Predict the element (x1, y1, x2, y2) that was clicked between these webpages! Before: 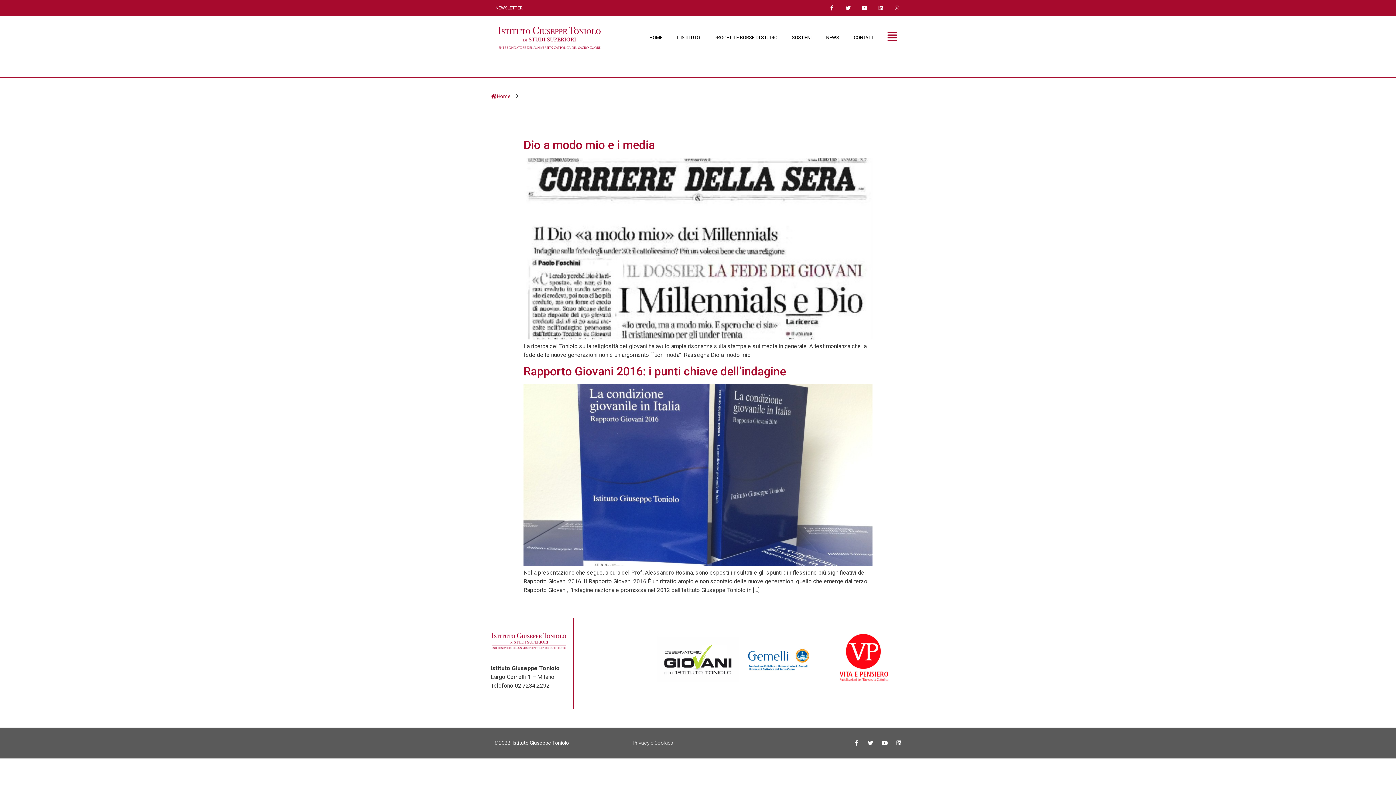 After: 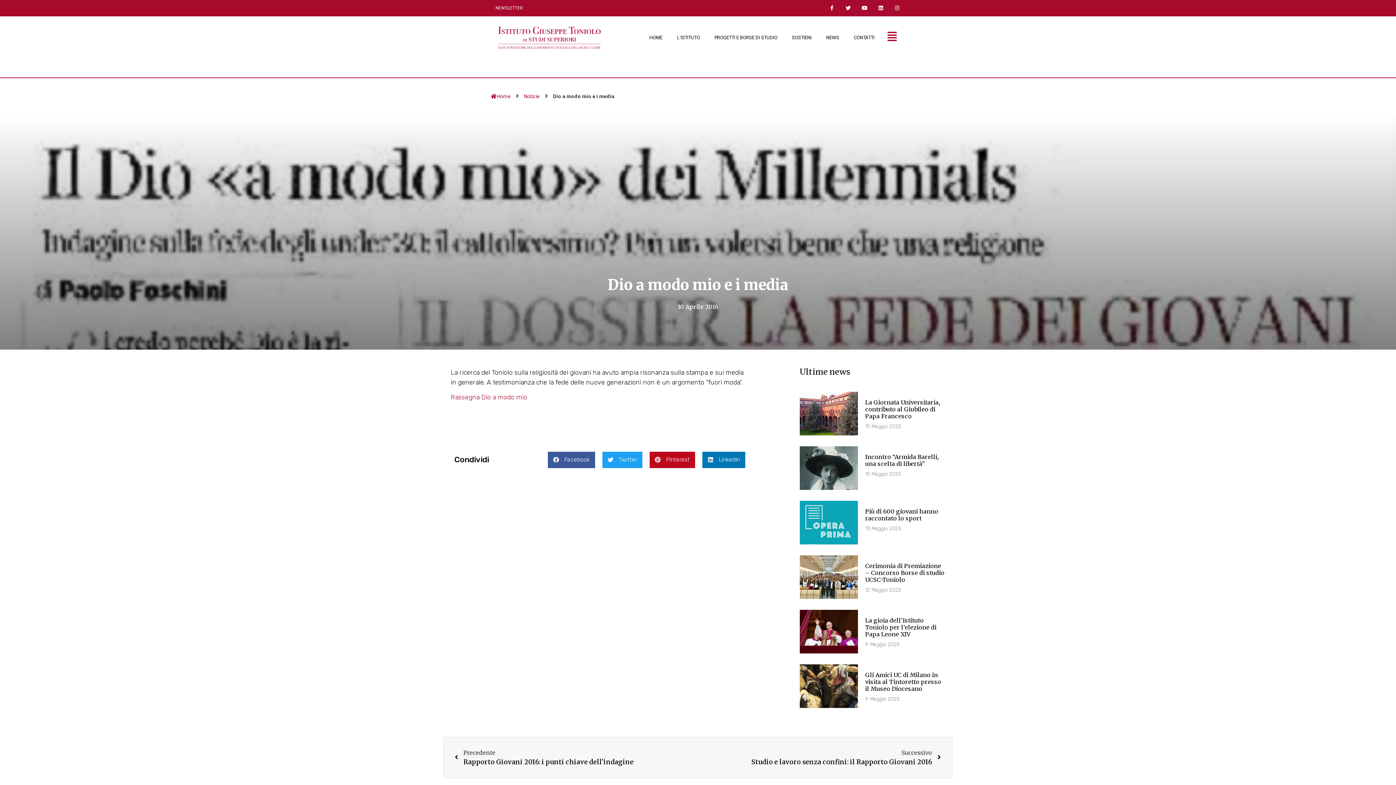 Action: bbox: (523, 334, 872, 340)